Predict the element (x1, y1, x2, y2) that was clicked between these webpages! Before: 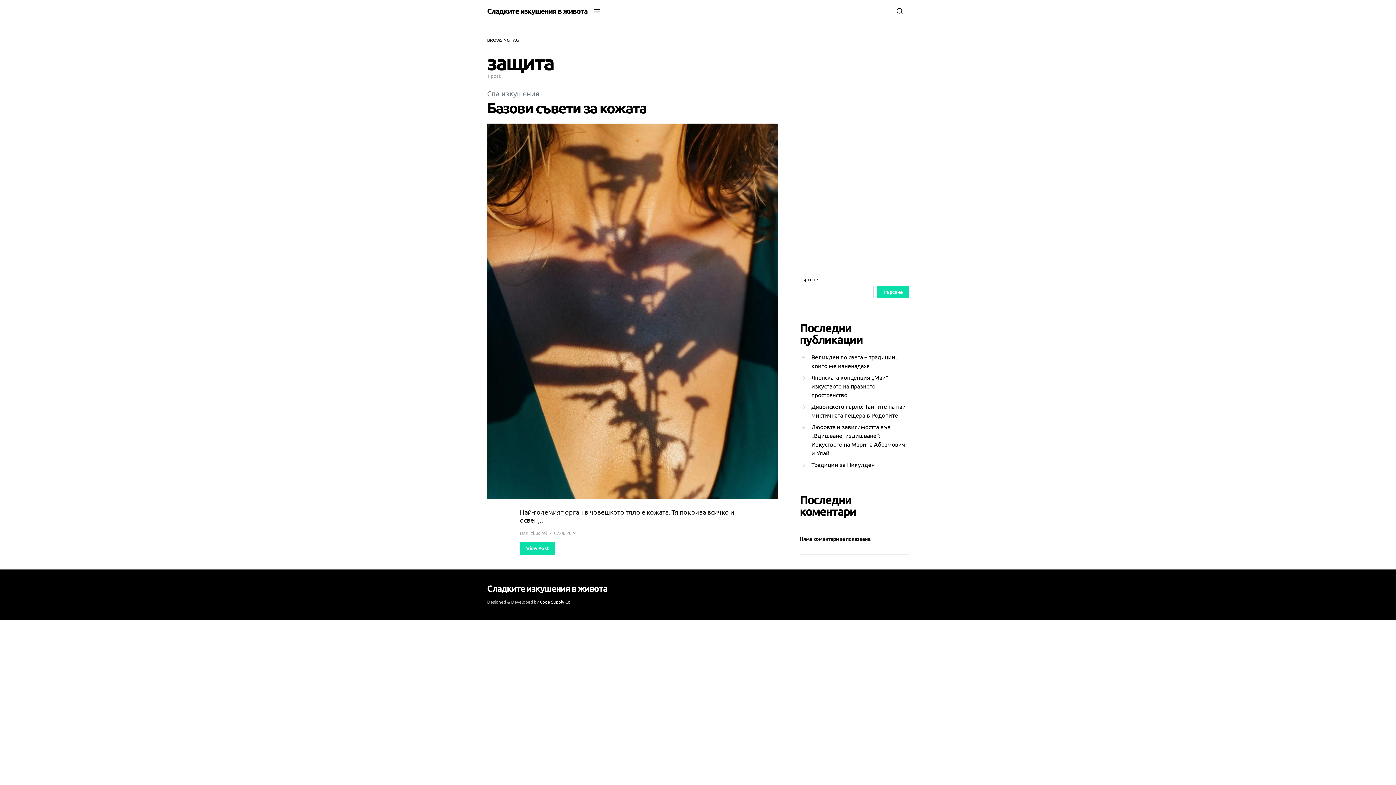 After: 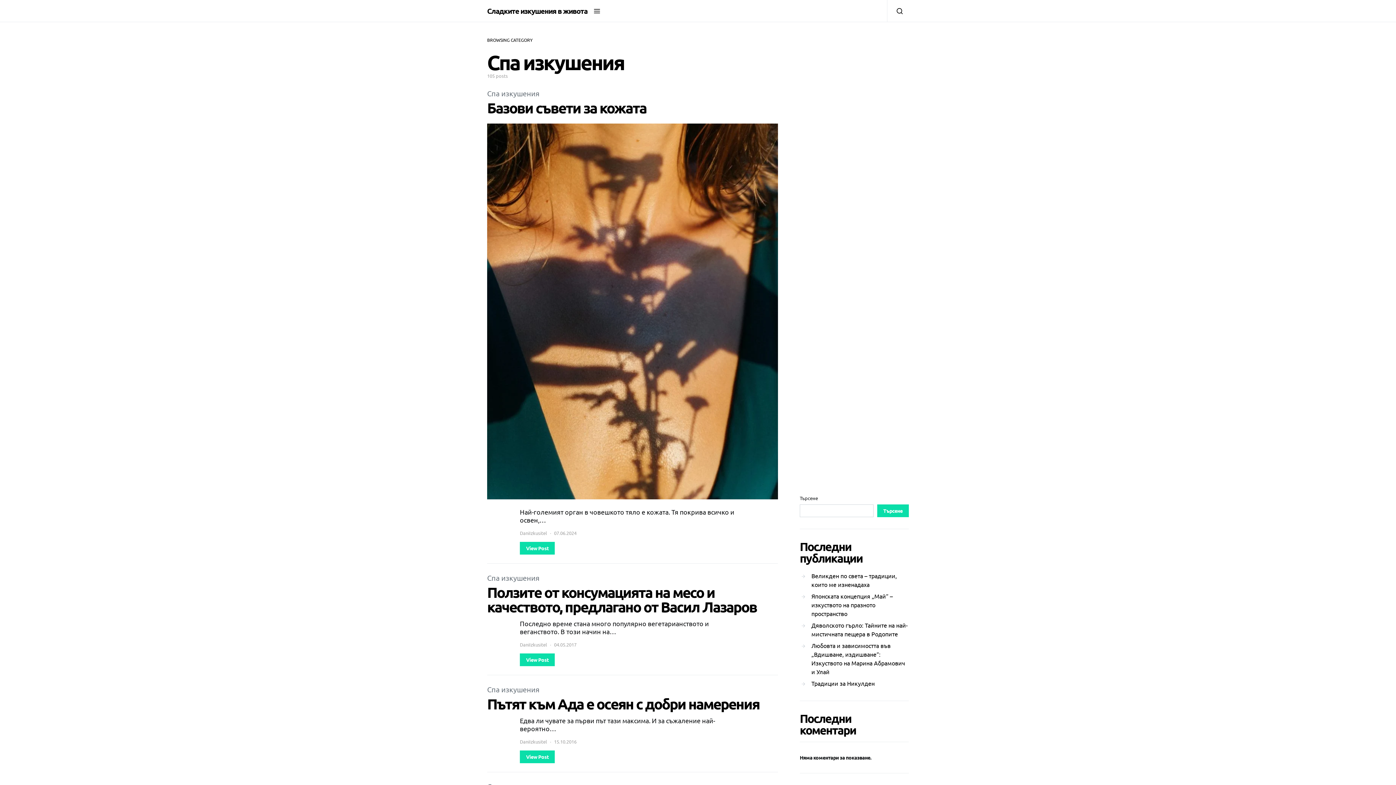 Action: label: Спа изкушения bbox: (487, 88, 539, 97)